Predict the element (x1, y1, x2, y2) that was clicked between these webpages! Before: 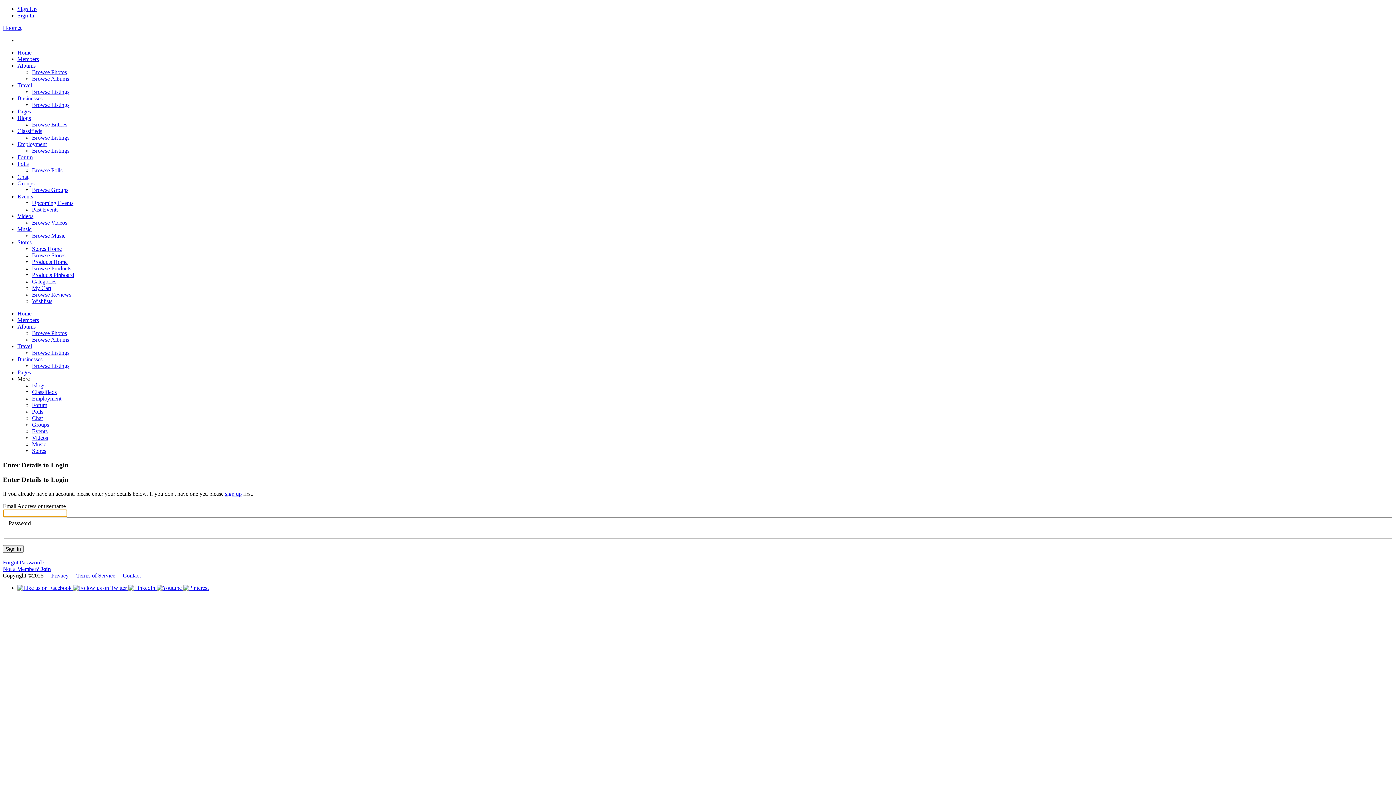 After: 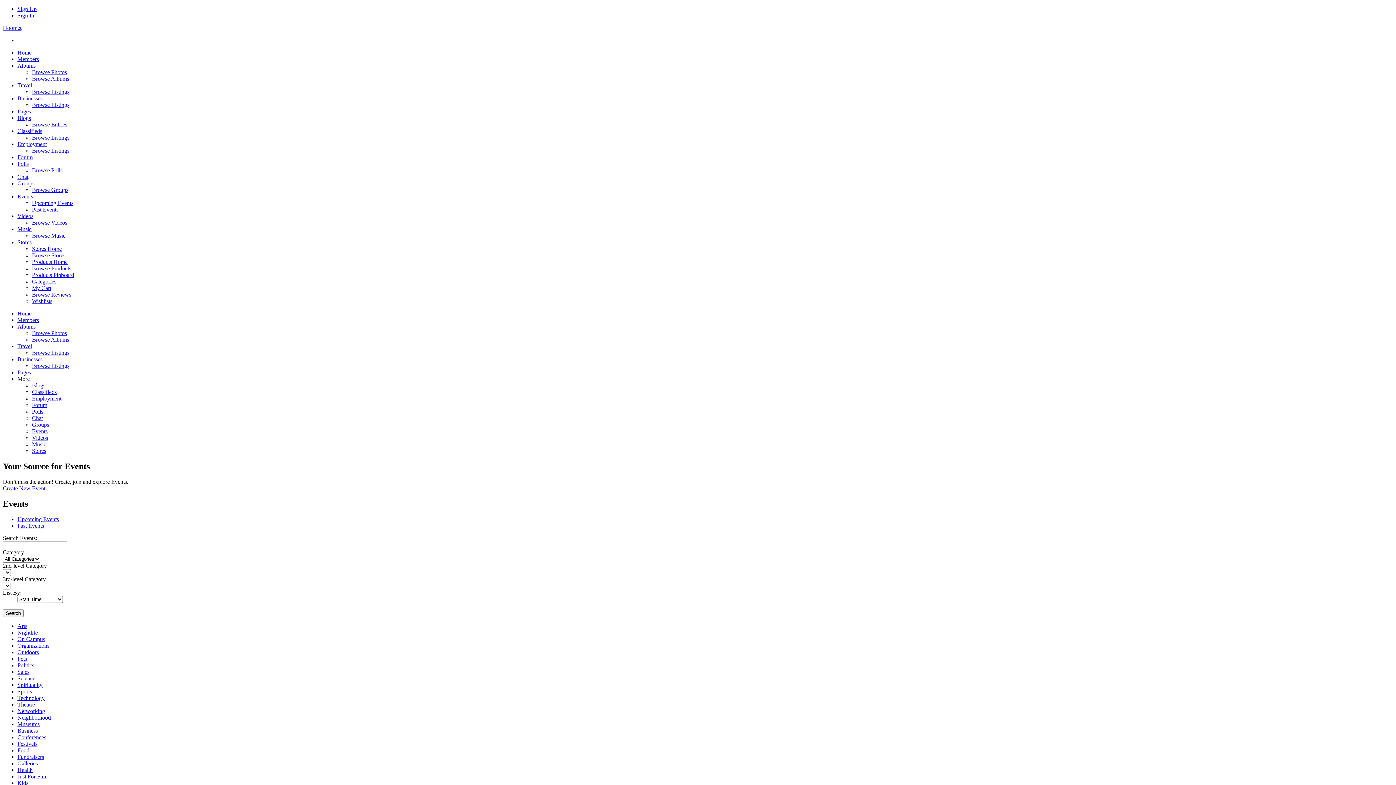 Action: bbox: (17, 193, 33, 199) label: Events